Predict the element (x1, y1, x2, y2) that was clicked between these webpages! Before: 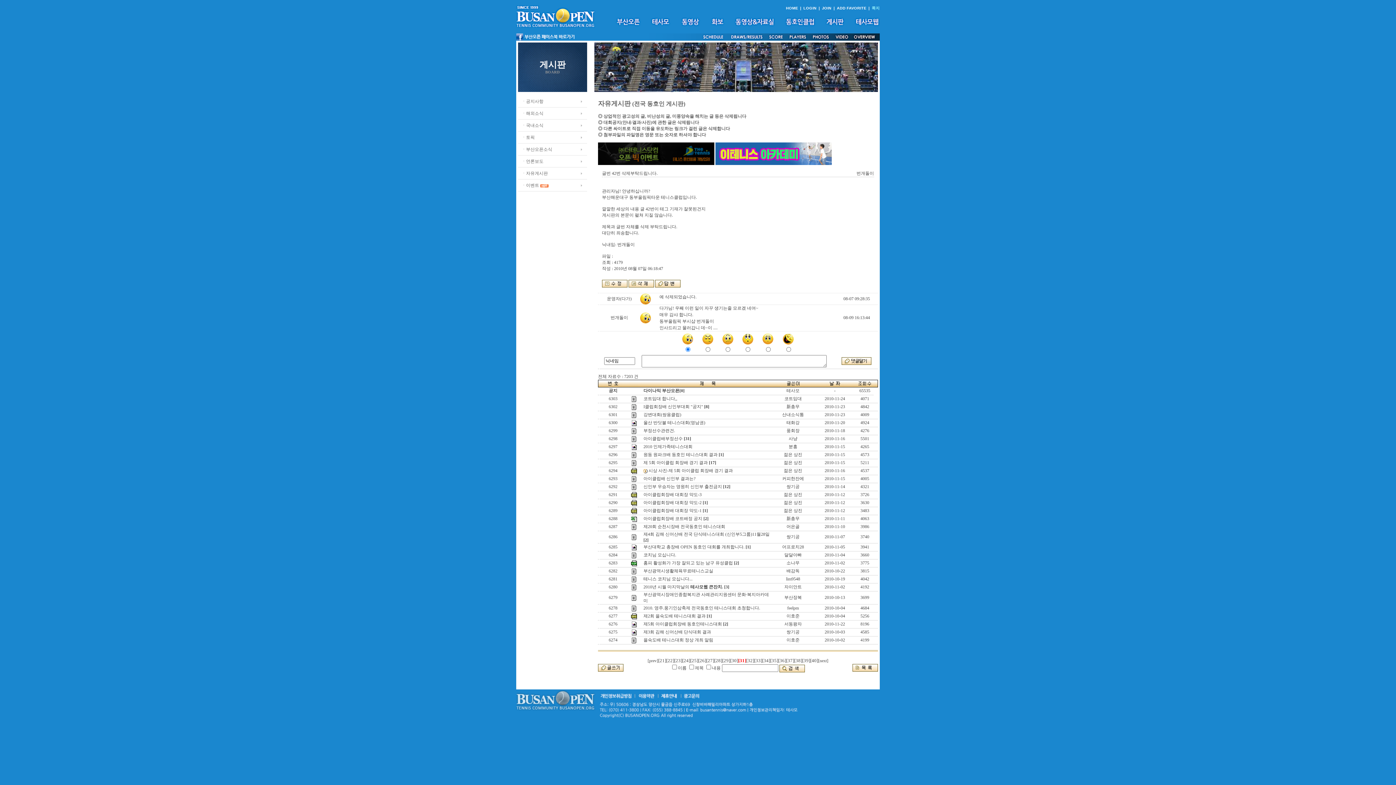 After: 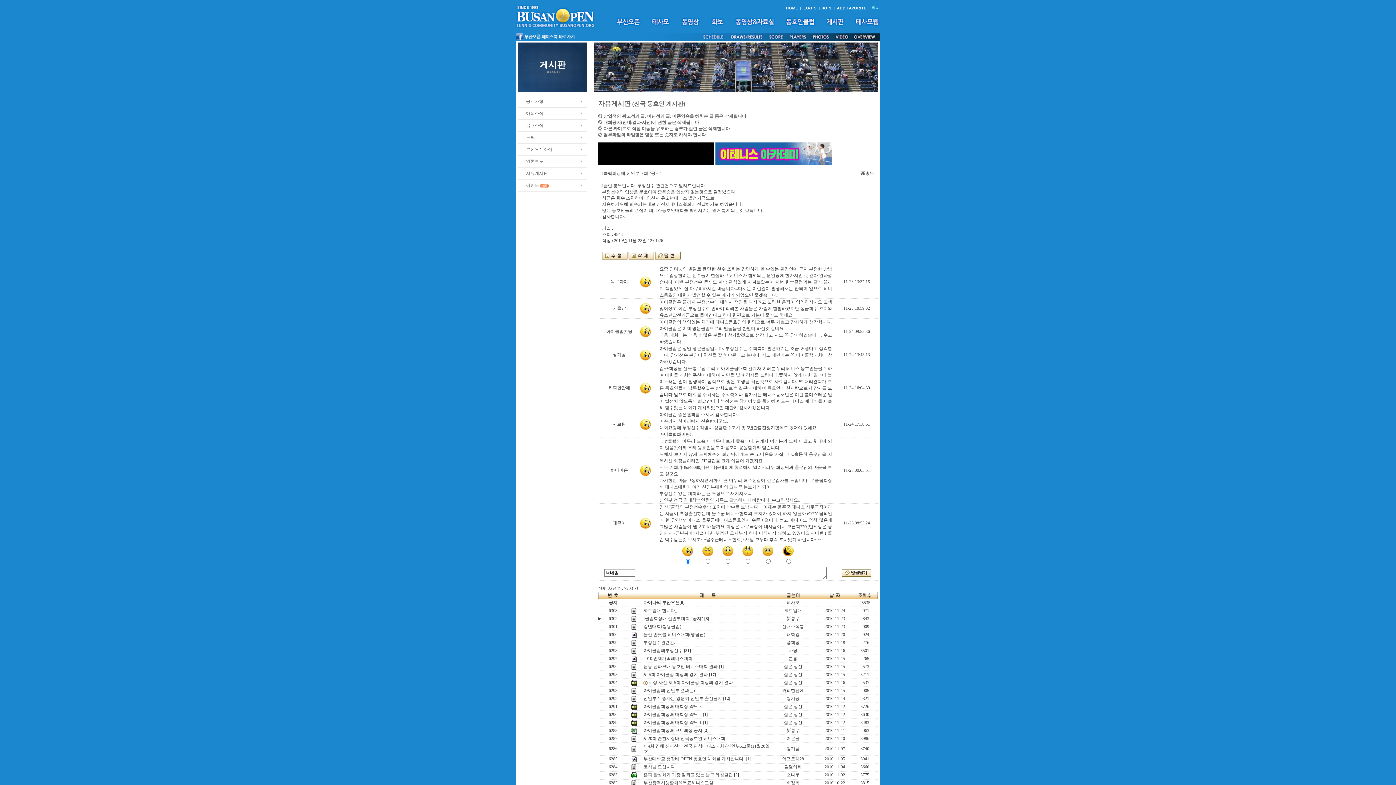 Action: bbox: (643, 404, 703, 409) label: I클럽회장배 신인부대회 "공지"